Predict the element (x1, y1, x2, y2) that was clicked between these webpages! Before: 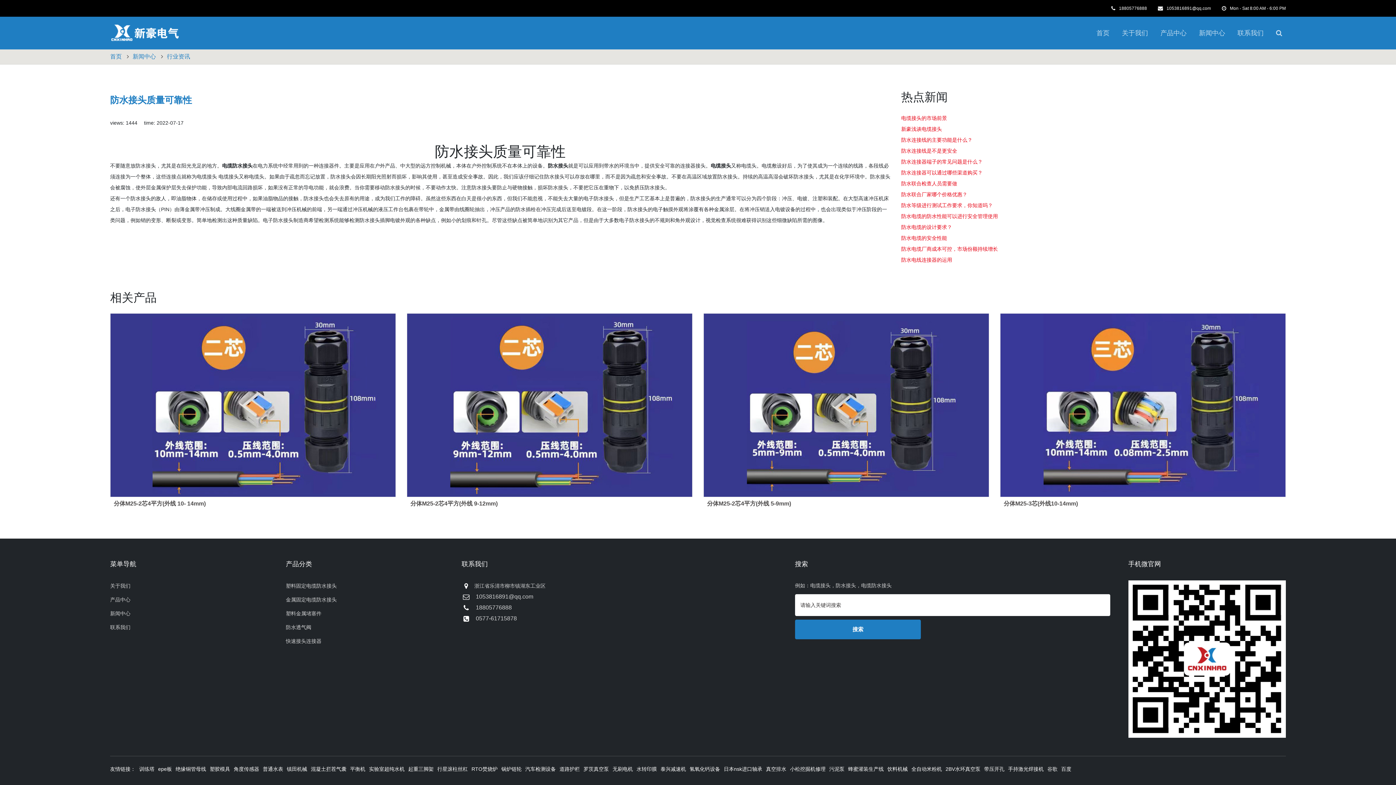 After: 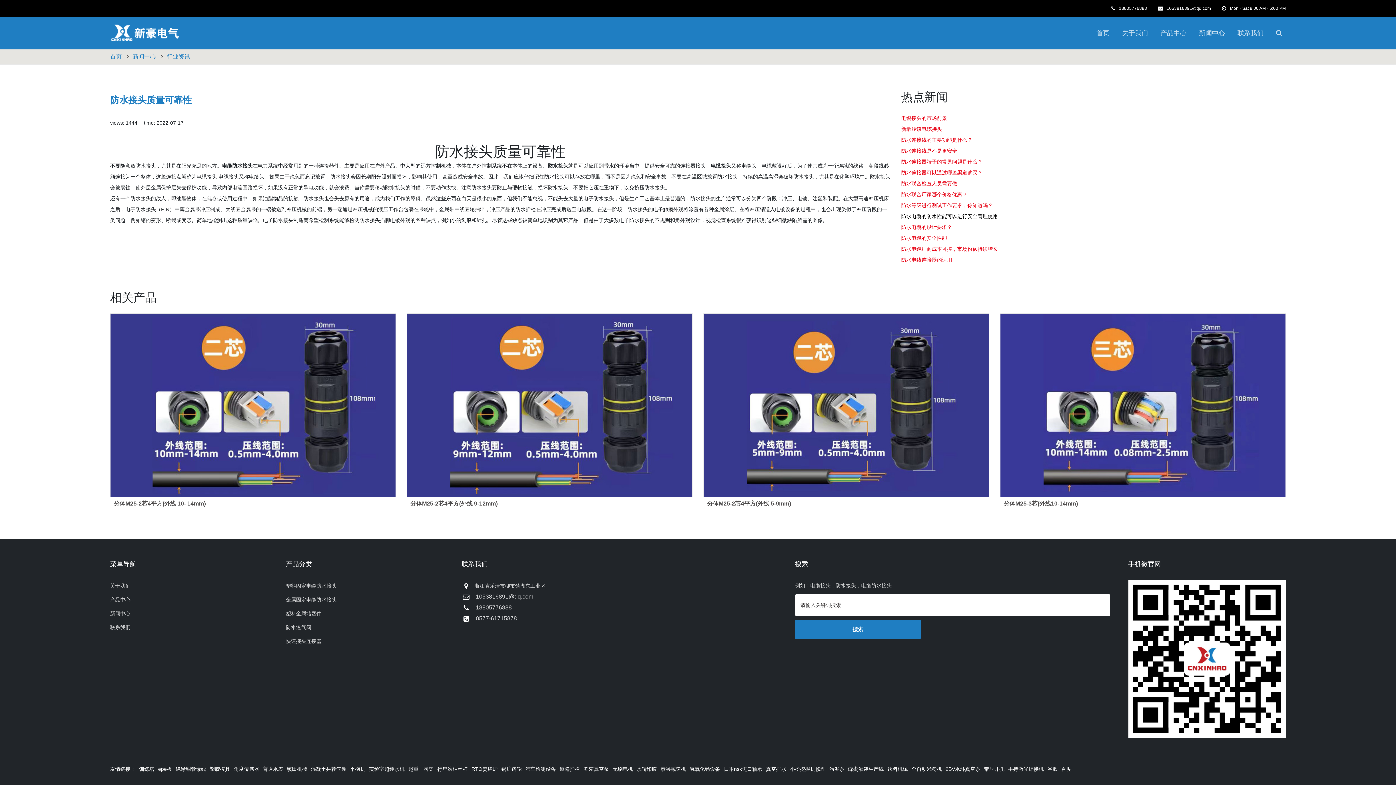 Action: label: 防水电缆的防水性能可以进行安全管理使用 bbox: (901, 213, 998, 219)